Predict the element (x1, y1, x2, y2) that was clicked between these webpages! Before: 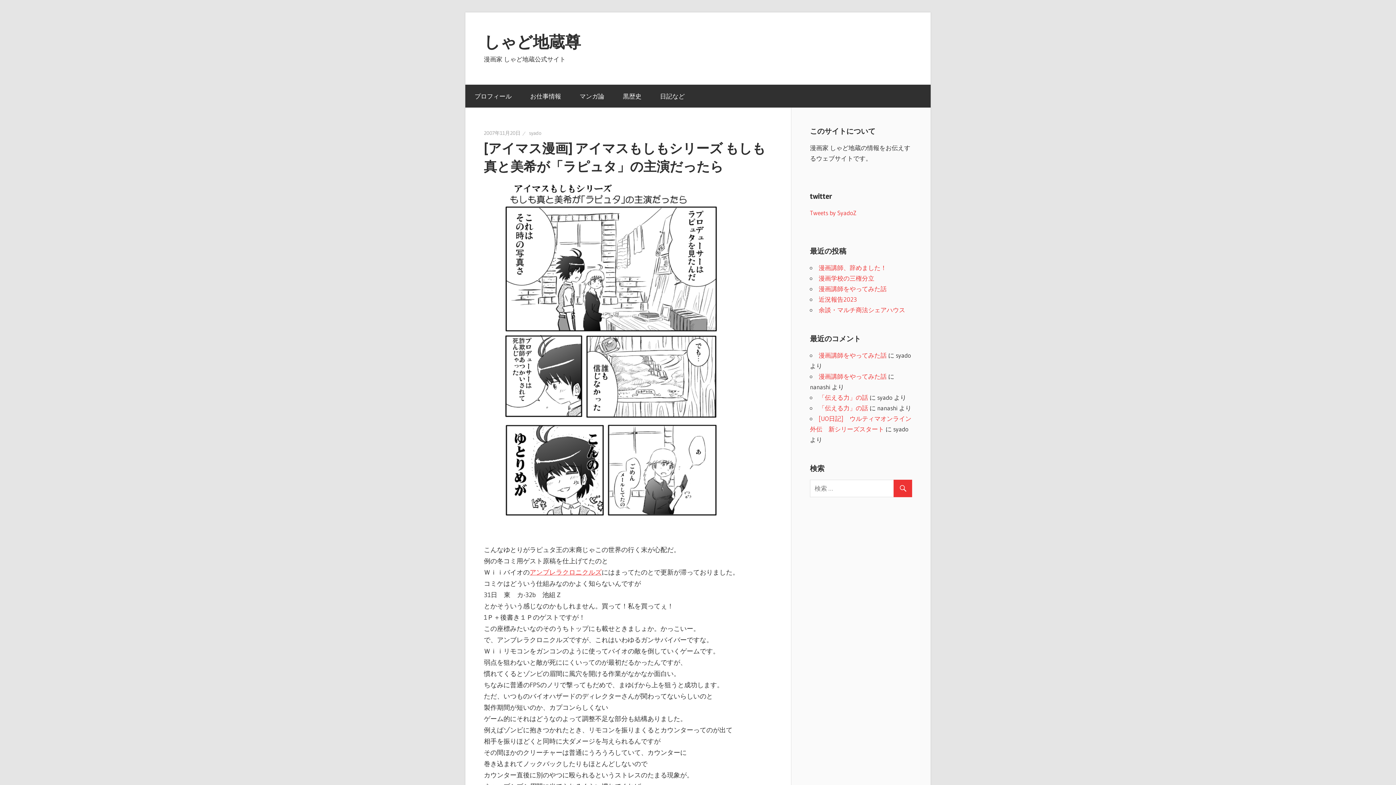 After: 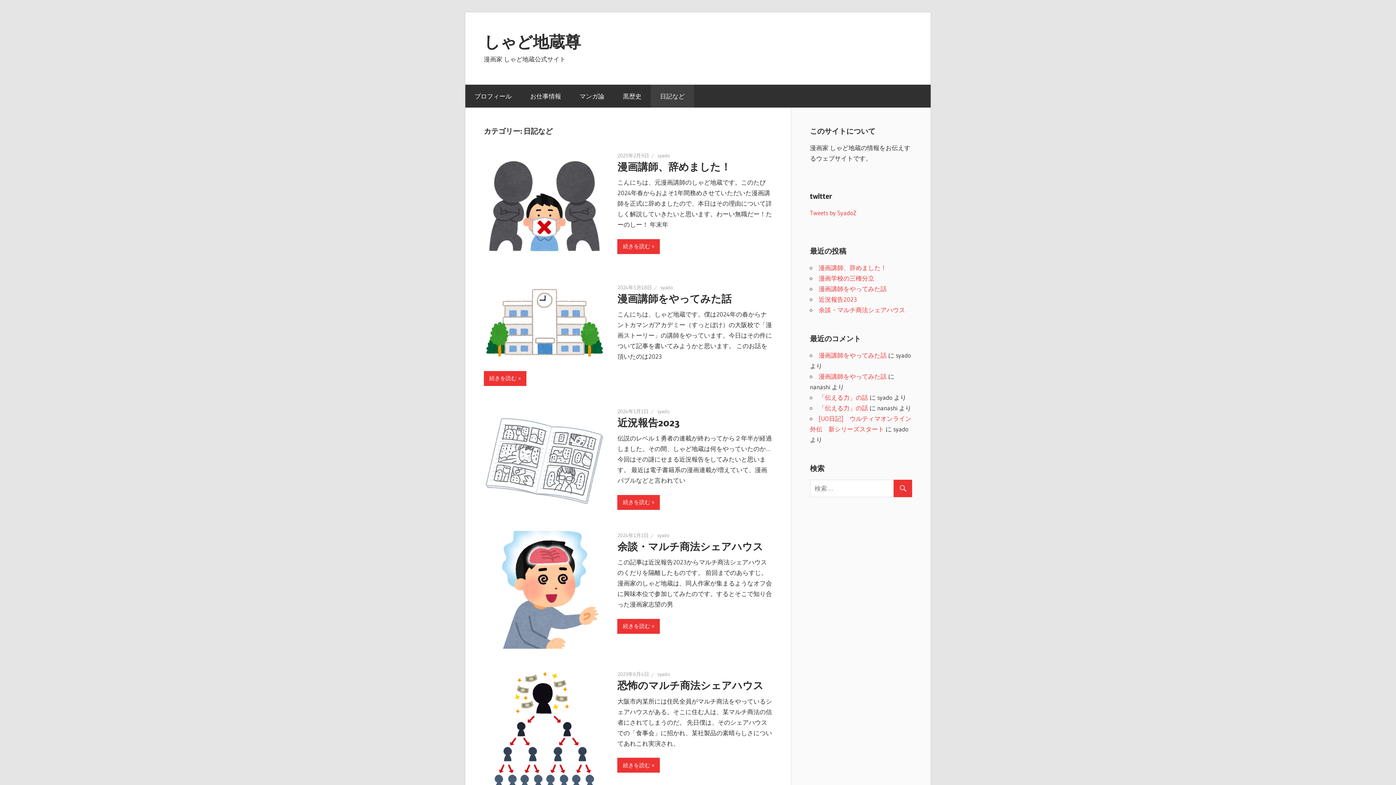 Action: bbox: (650, 84, 694, 107) label: 日記など